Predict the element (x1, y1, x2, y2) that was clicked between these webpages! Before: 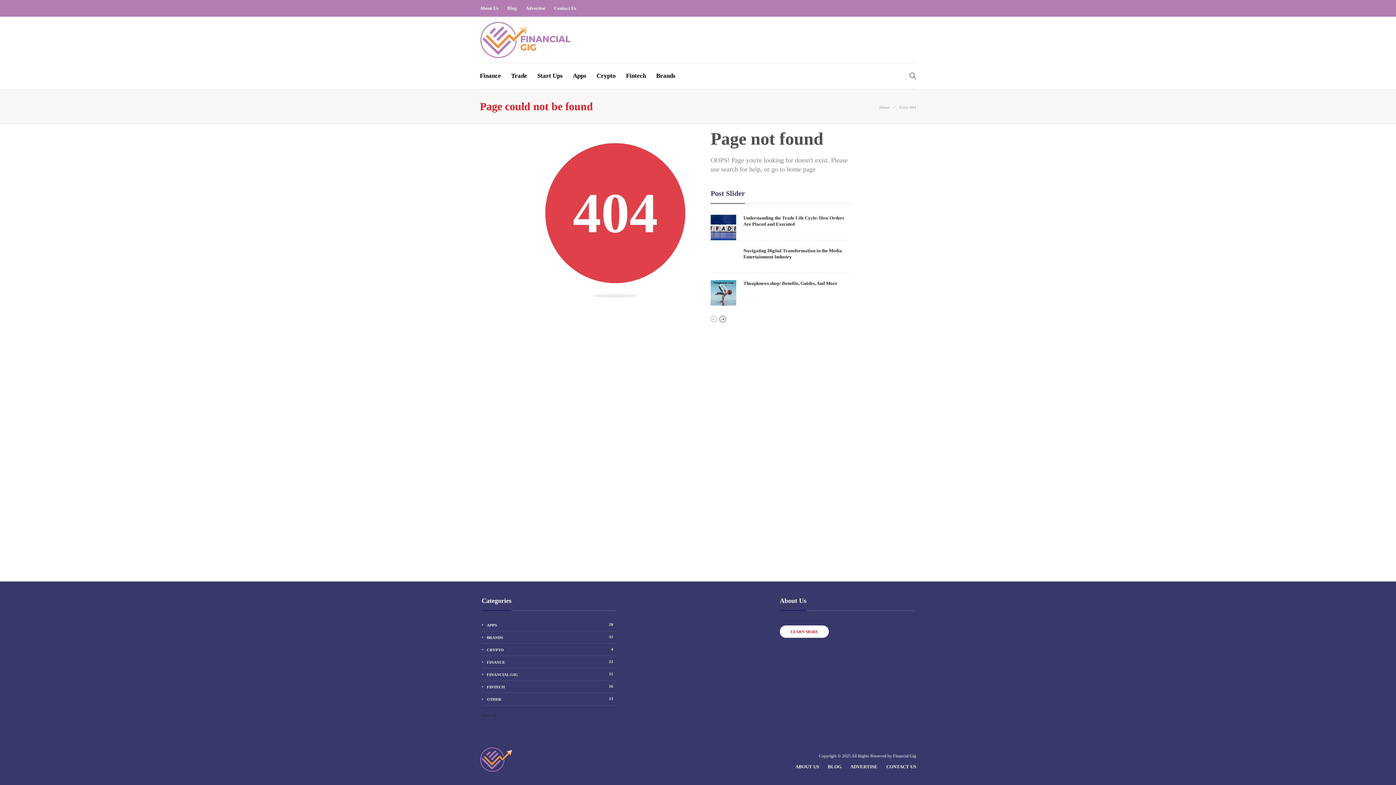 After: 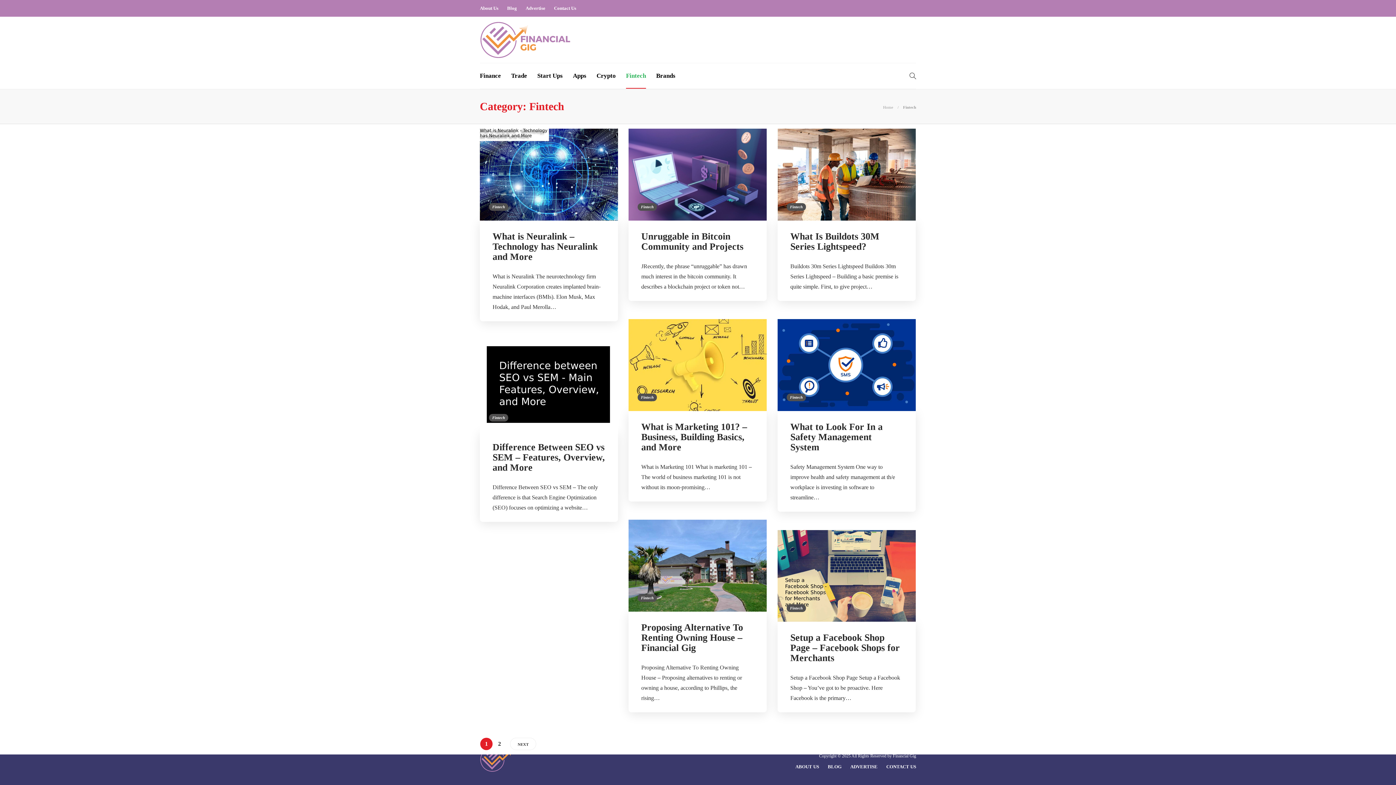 Action: label: FINTECH
16 bbox: (481, 683, 616, 690)